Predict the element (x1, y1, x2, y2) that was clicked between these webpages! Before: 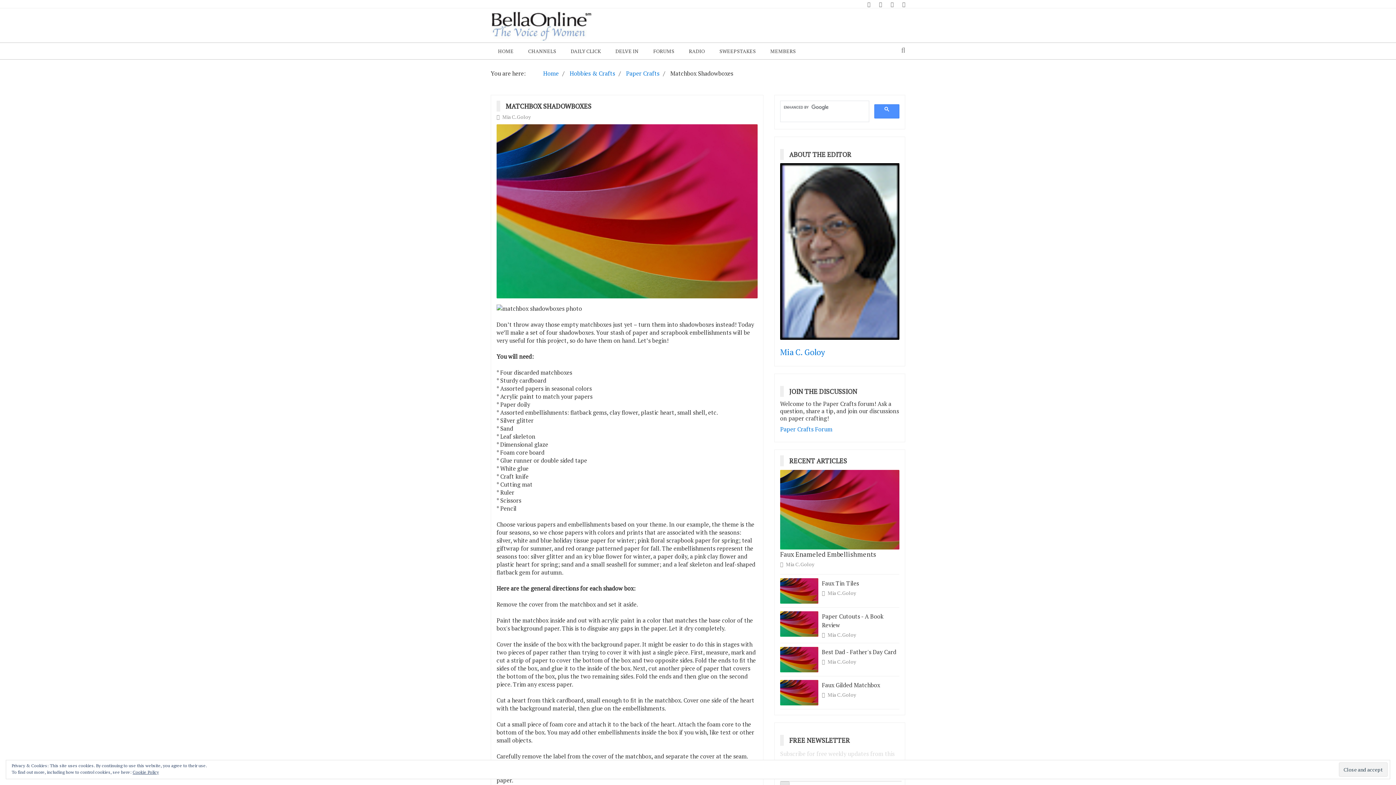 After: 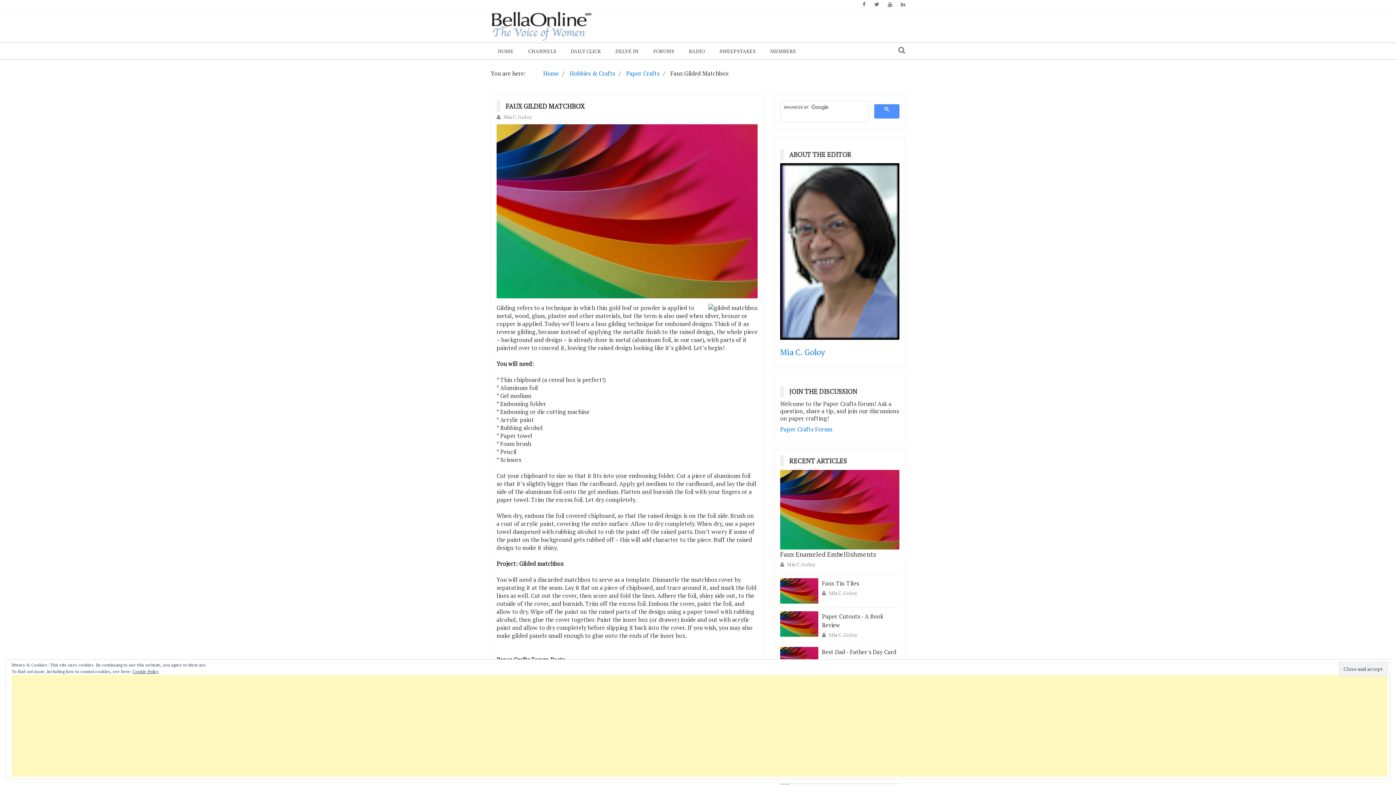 Action: bbox: (780, 680, 818, 705)